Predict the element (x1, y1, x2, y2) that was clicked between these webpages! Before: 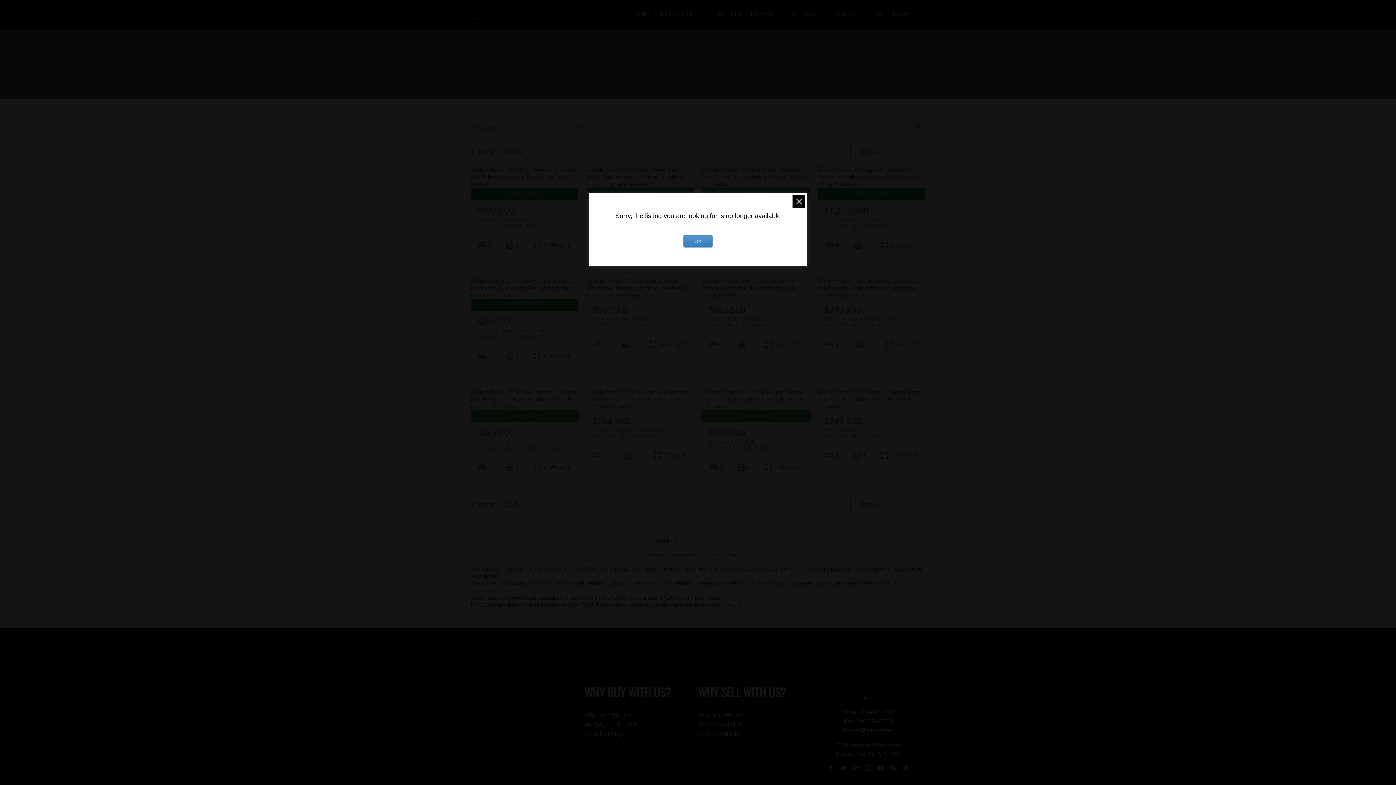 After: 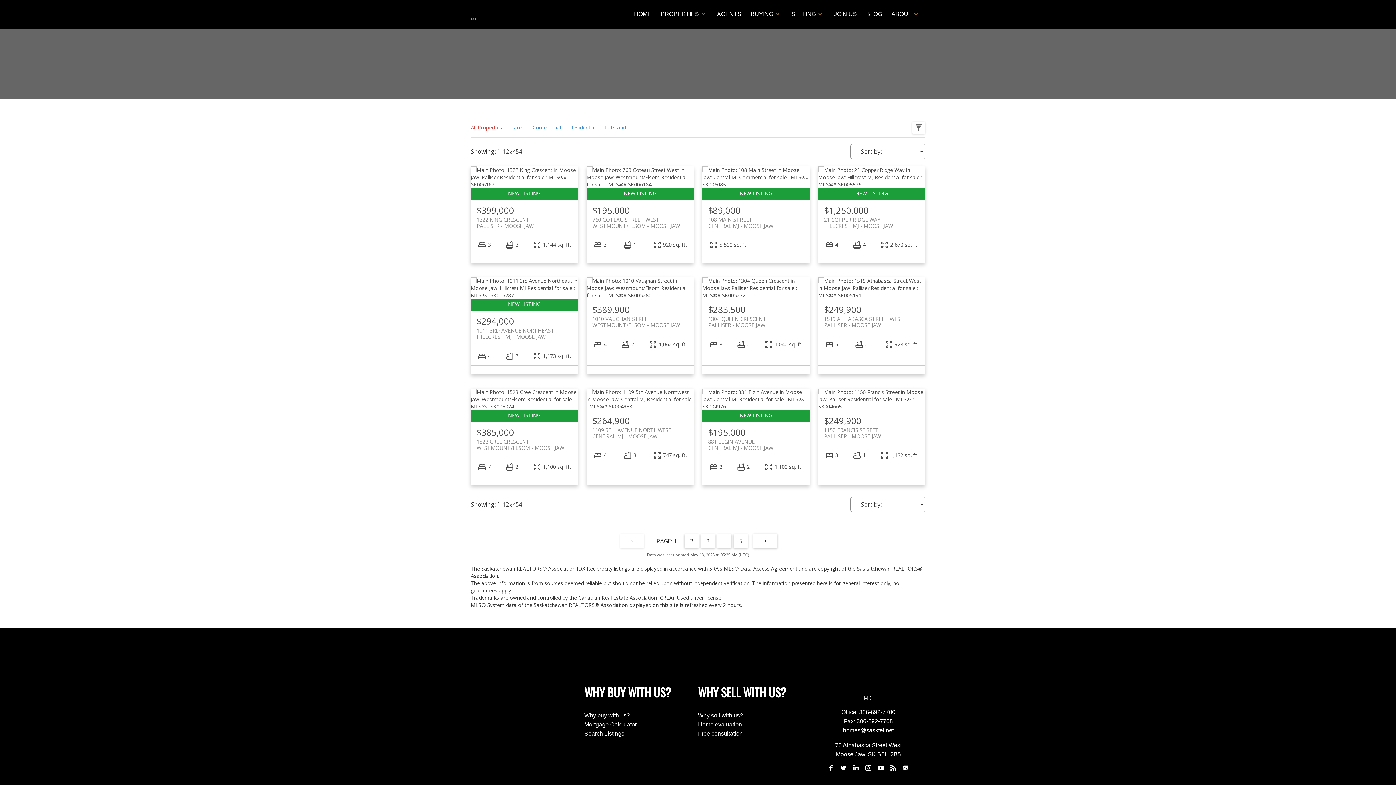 Action: label: OK bbox: (683, 235, 712, 247)